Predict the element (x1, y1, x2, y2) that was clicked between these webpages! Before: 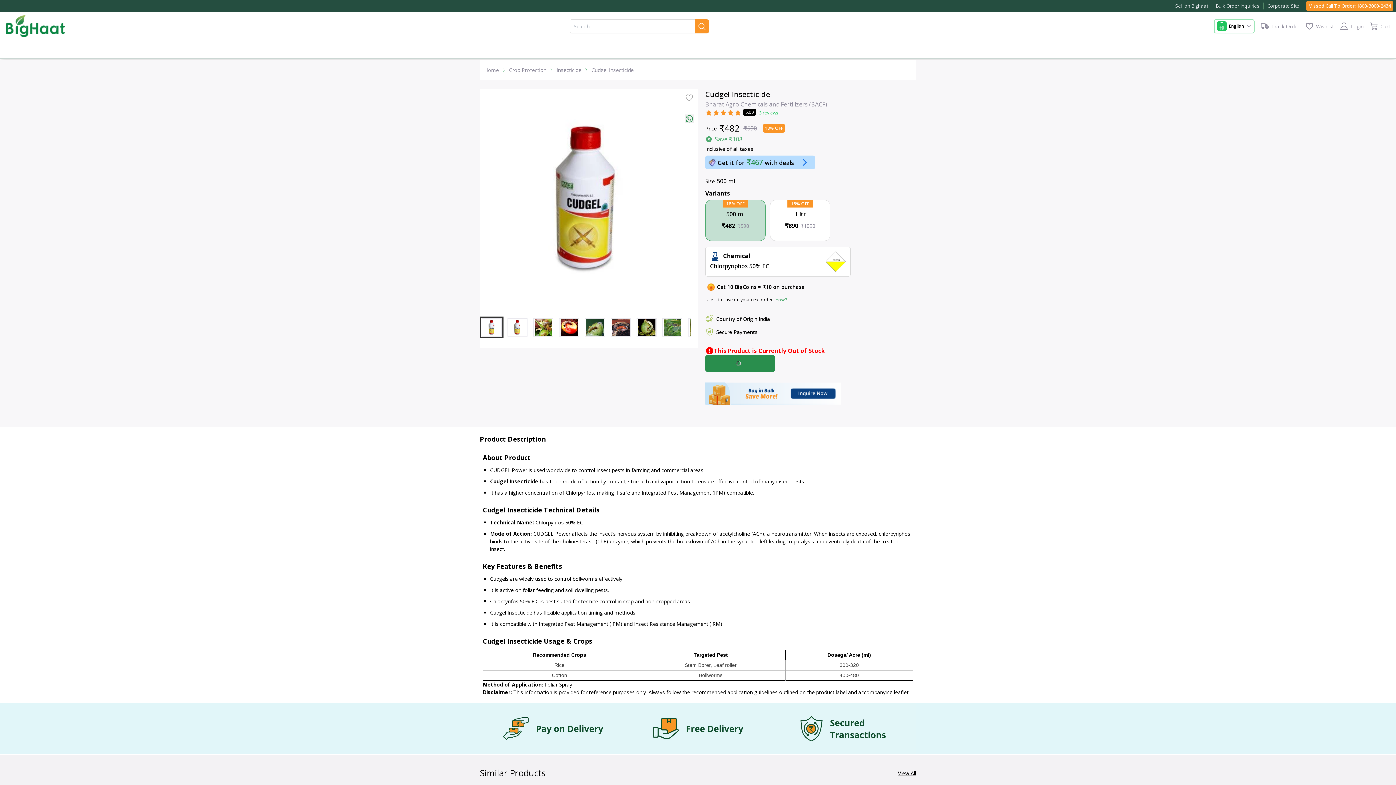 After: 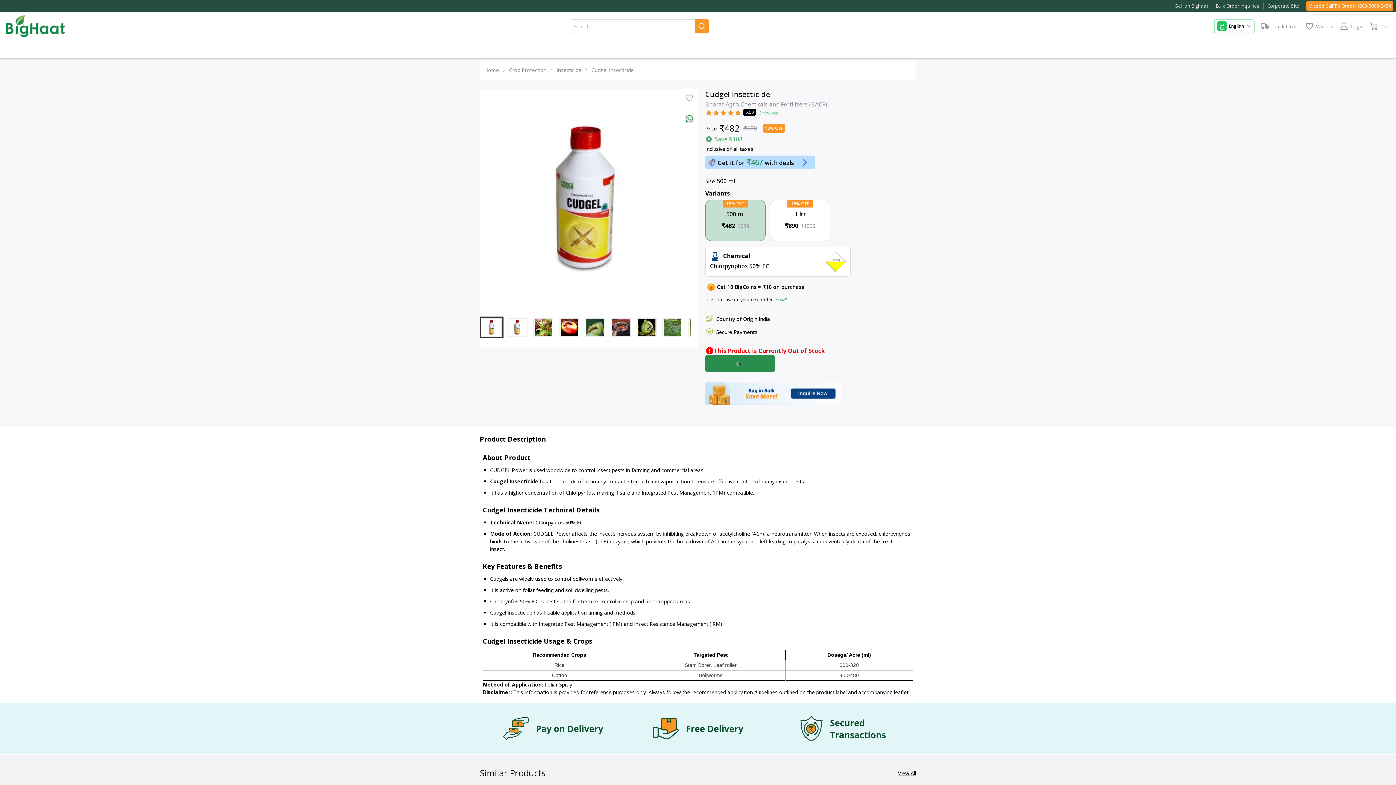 Action: bbox: (1306, 0, 1393, 10) label: Missed Call To Order: 1800-3000-2434